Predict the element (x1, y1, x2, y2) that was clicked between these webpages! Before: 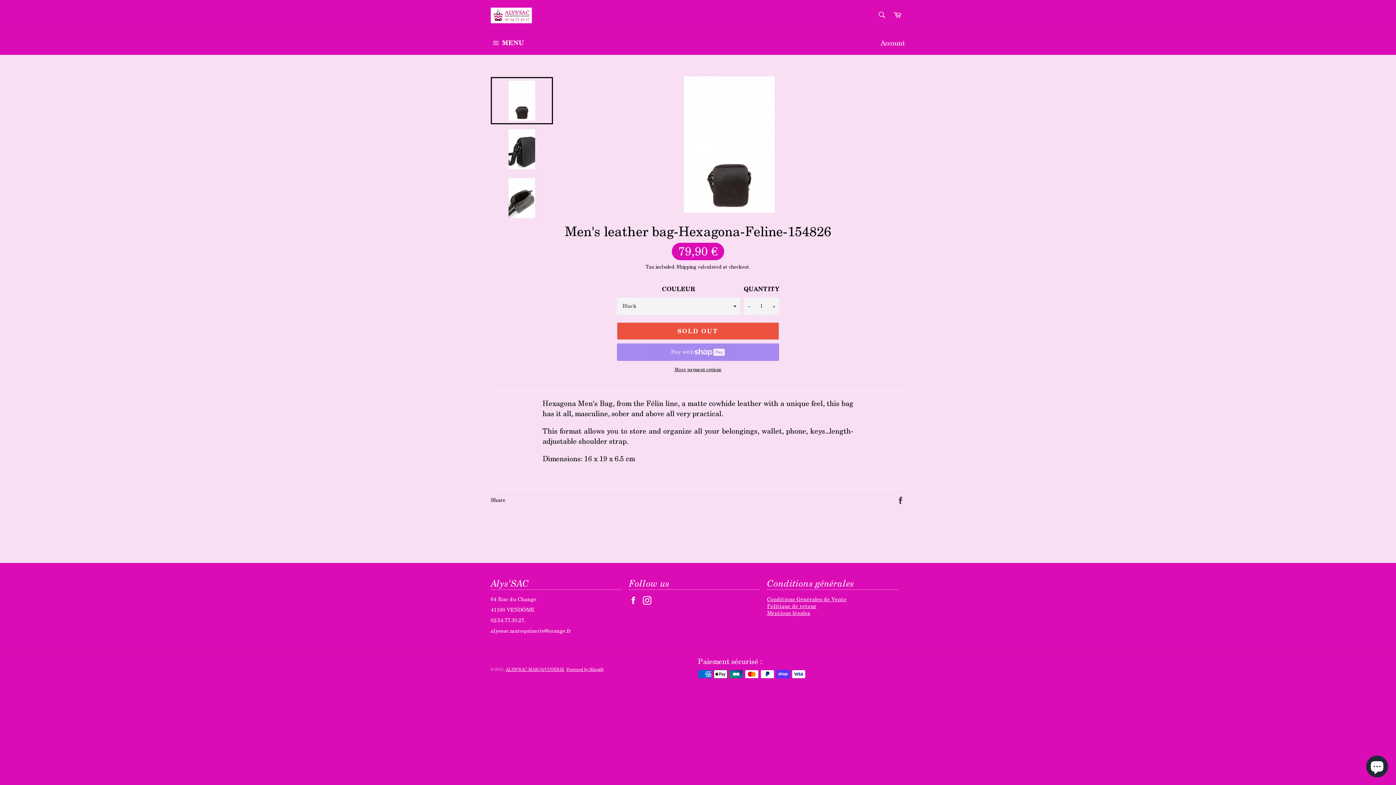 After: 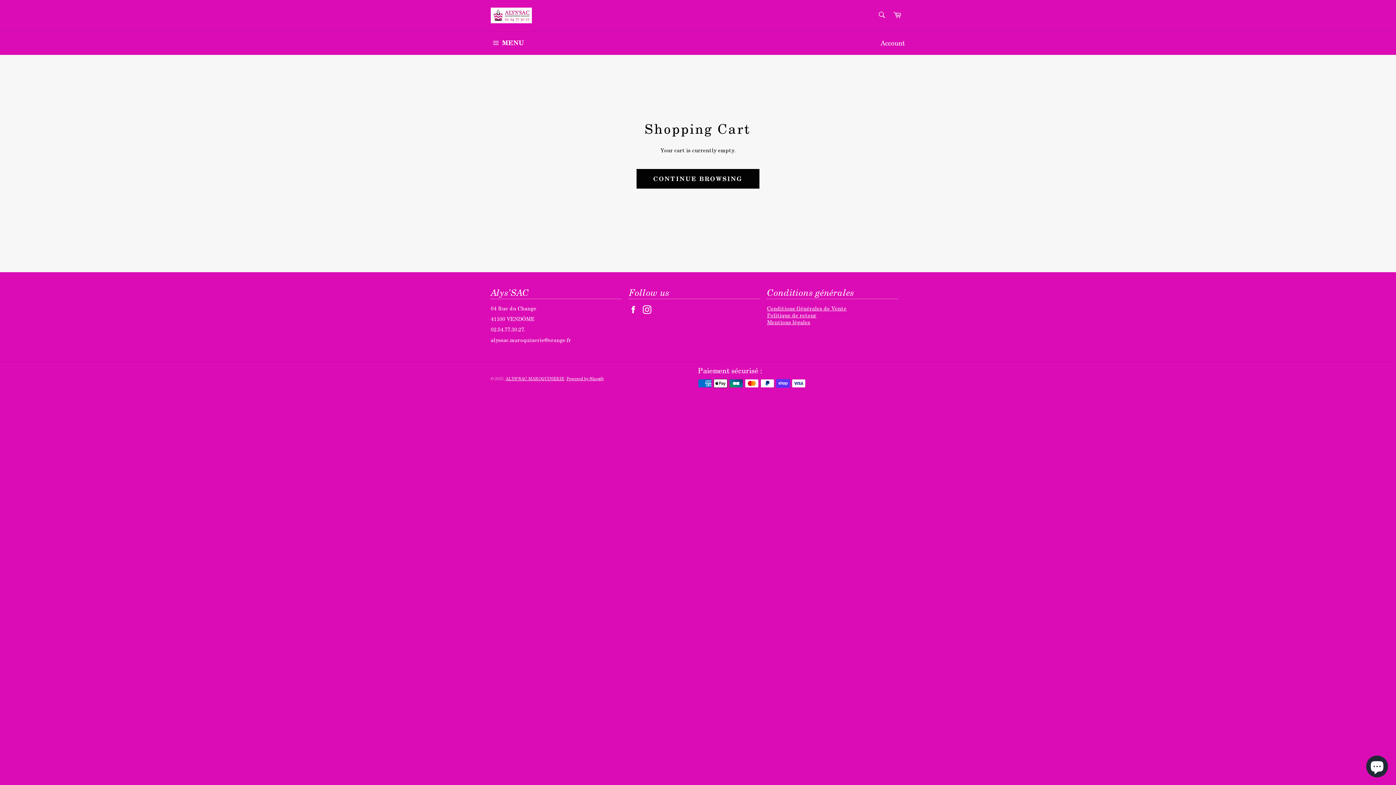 Action: bbox: (889, 7, 905, 23) label: Cart